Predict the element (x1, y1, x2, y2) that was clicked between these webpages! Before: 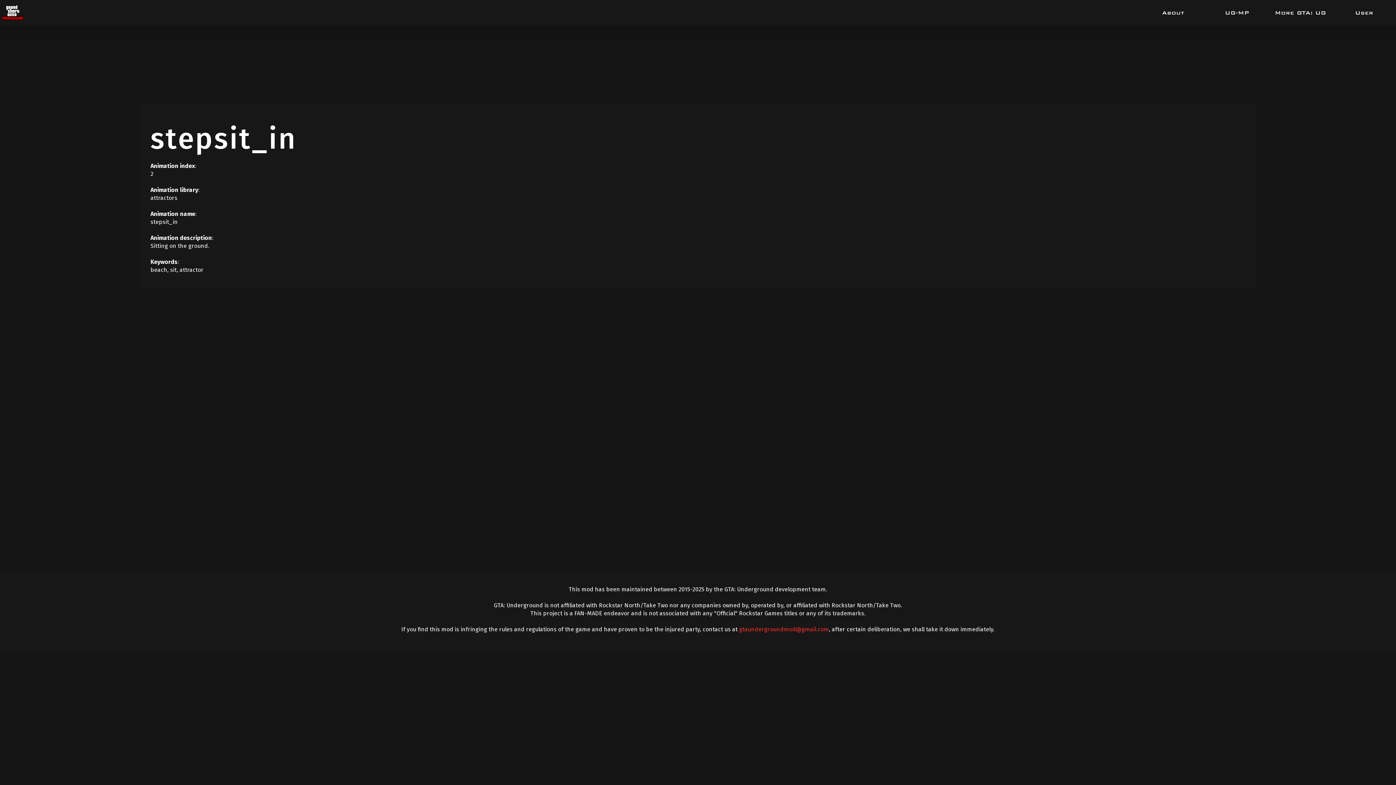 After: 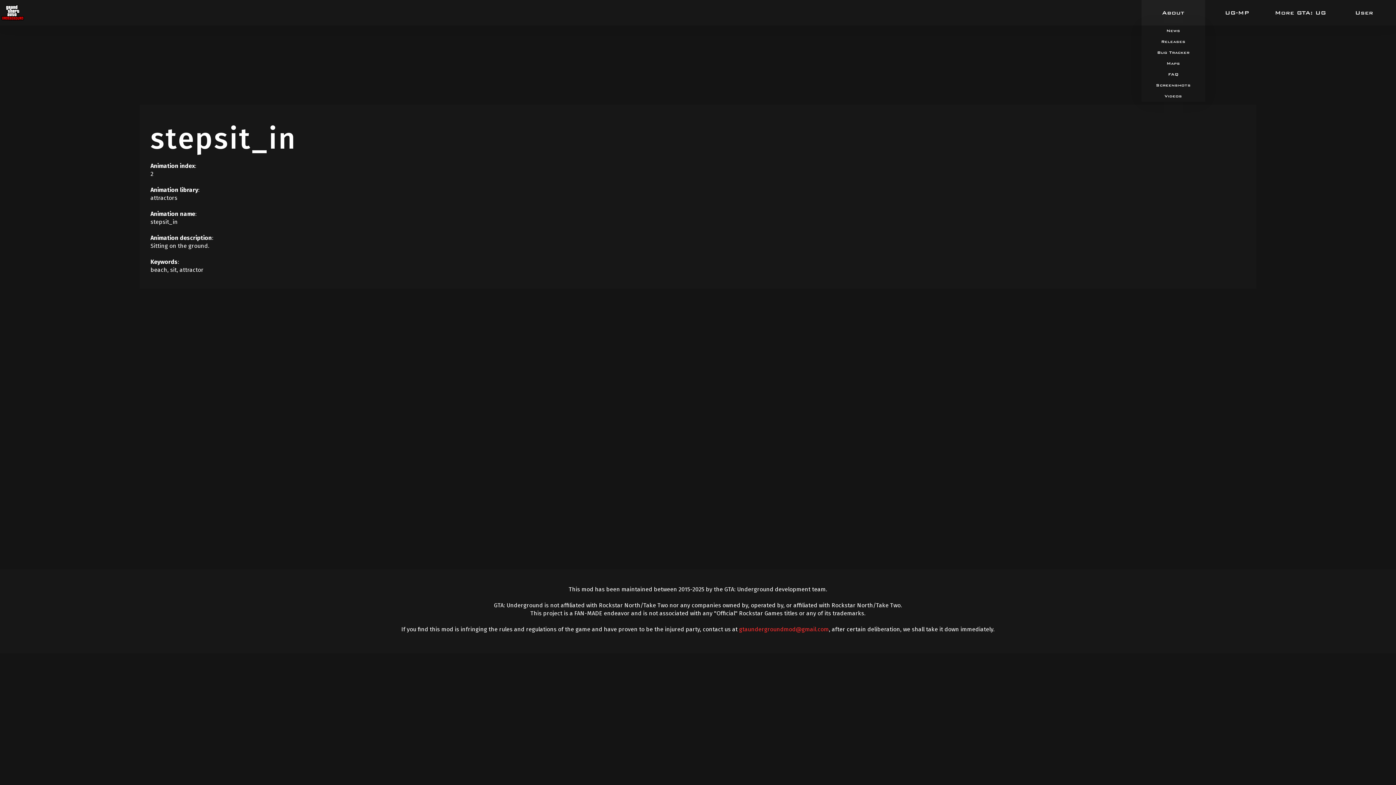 Action: bbox: (1162, 9, 1184, 16) label: About